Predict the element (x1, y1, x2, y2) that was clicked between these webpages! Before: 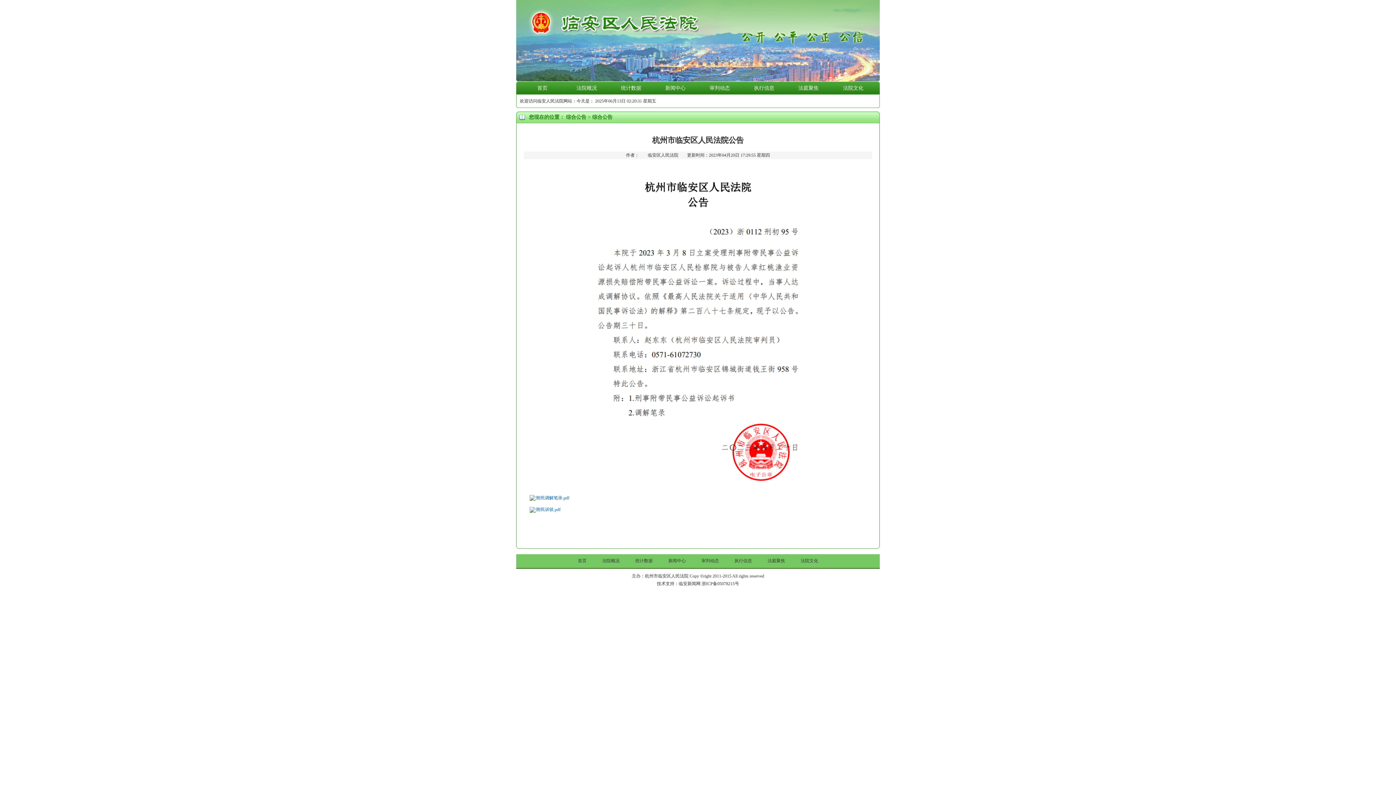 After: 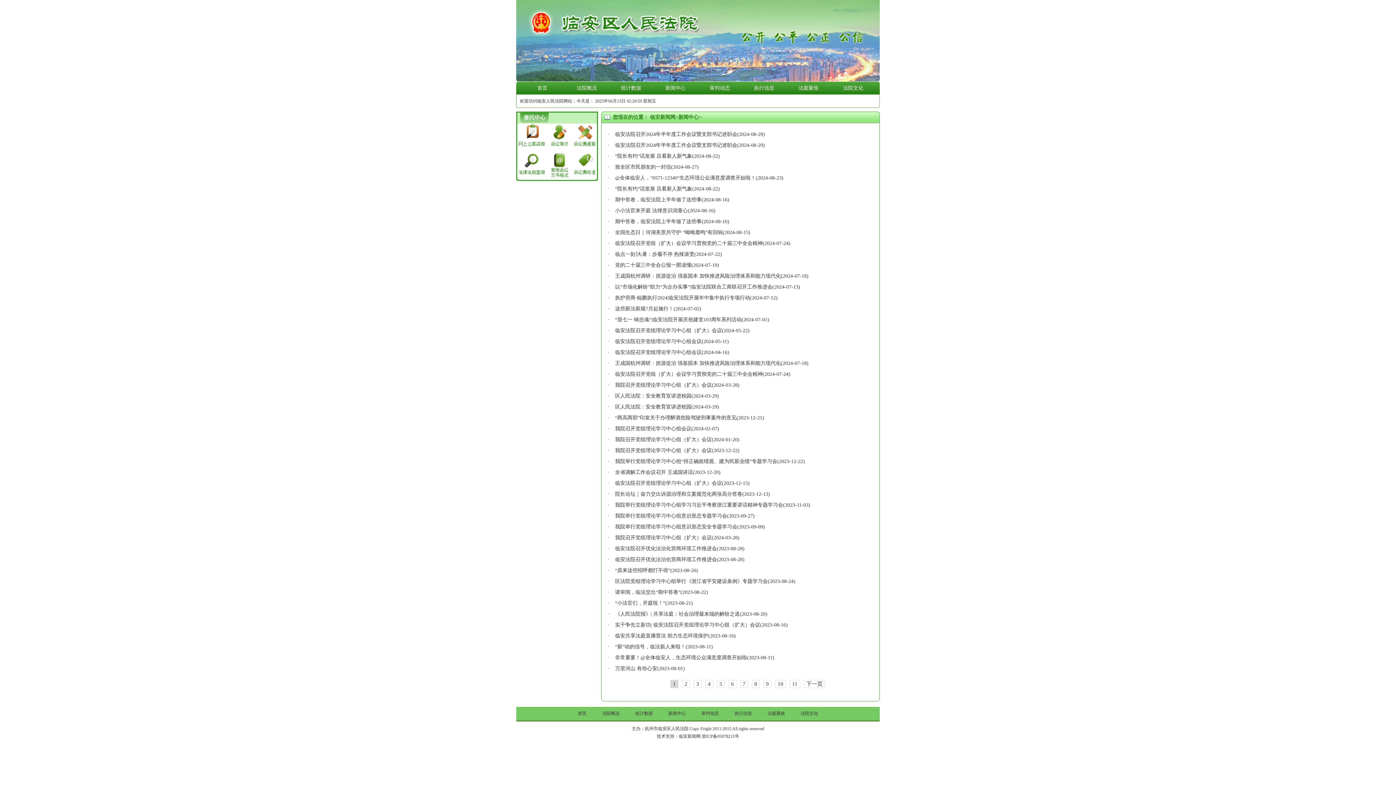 Action: label: 新闻中心 bbox: (668, 558, 686, 563)